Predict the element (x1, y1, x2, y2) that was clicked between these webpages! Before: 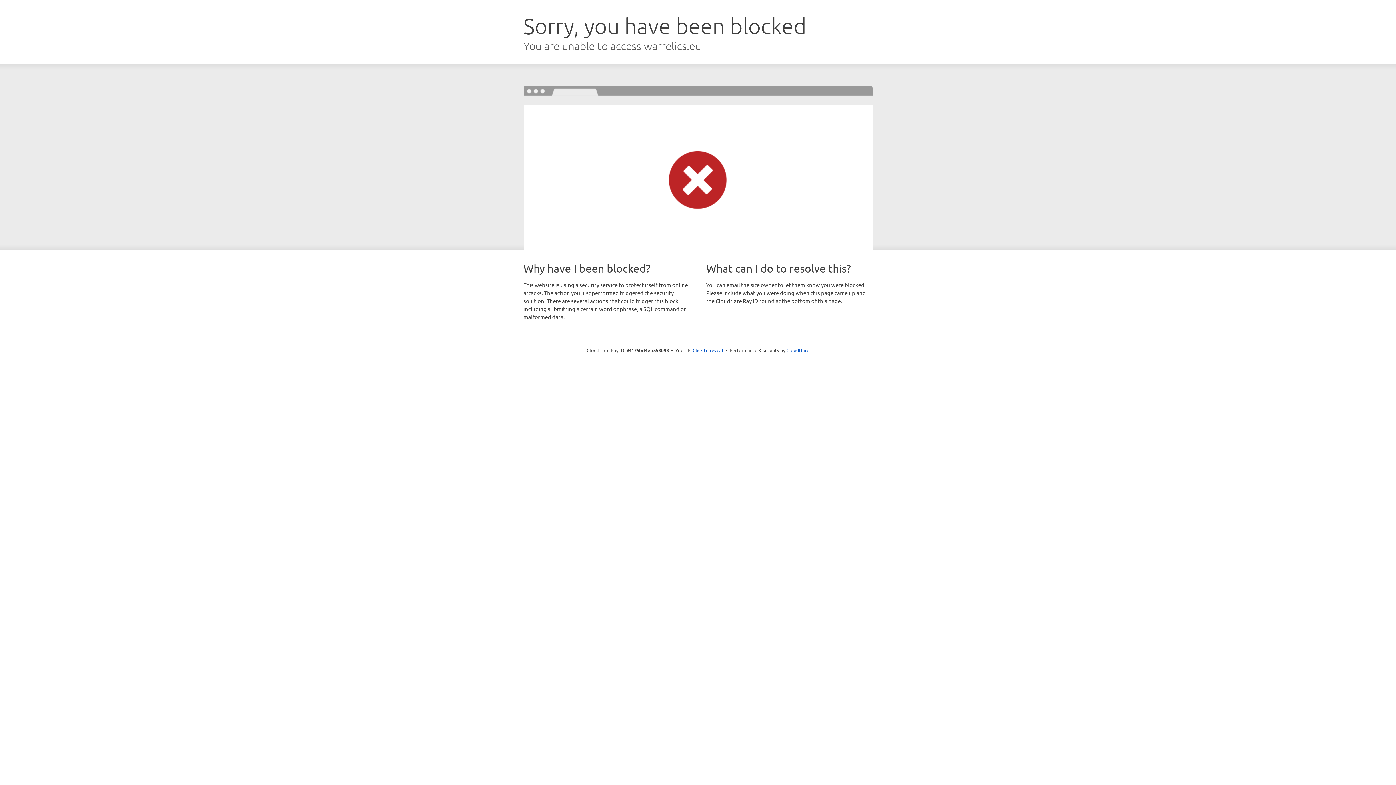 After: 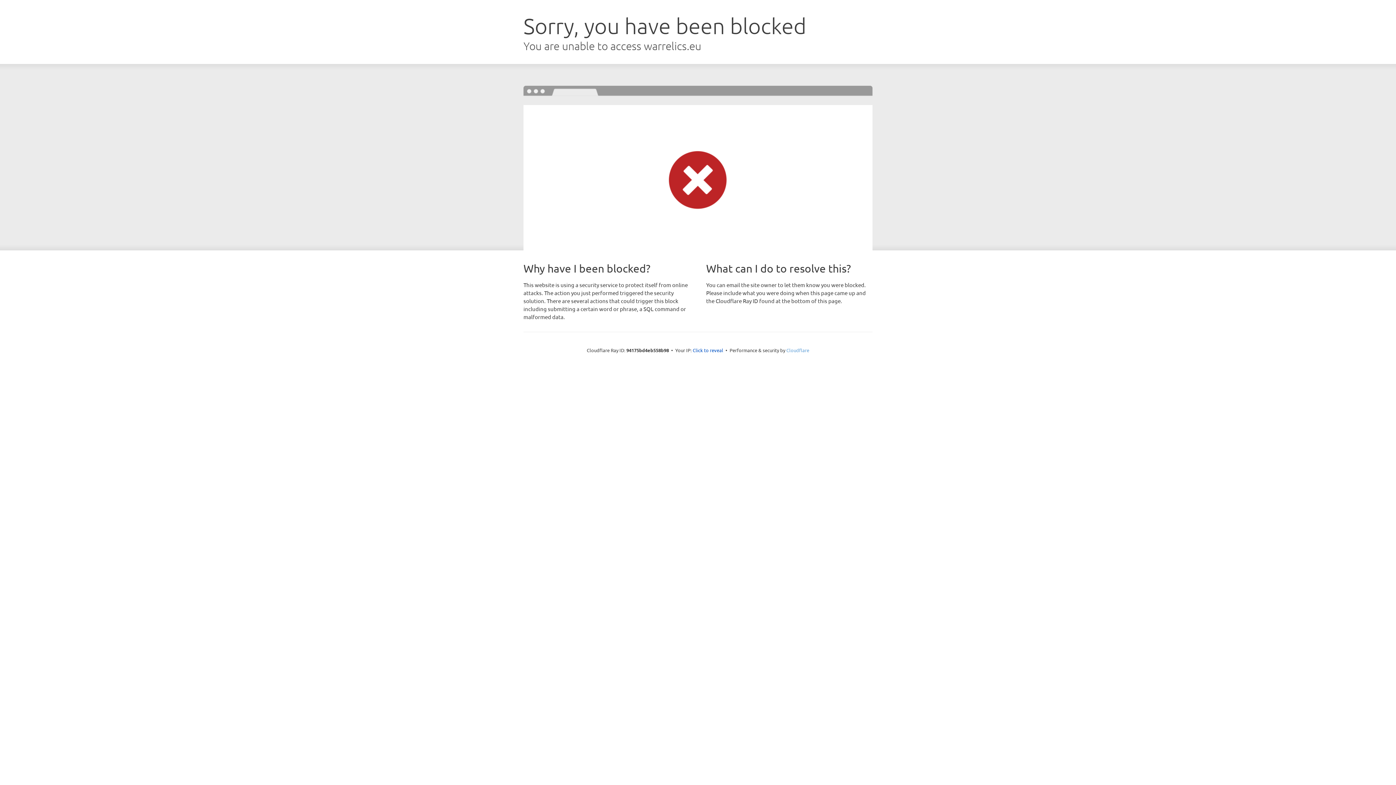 Action: bbox: (786, 347, 809, 353) label: Cloudflare